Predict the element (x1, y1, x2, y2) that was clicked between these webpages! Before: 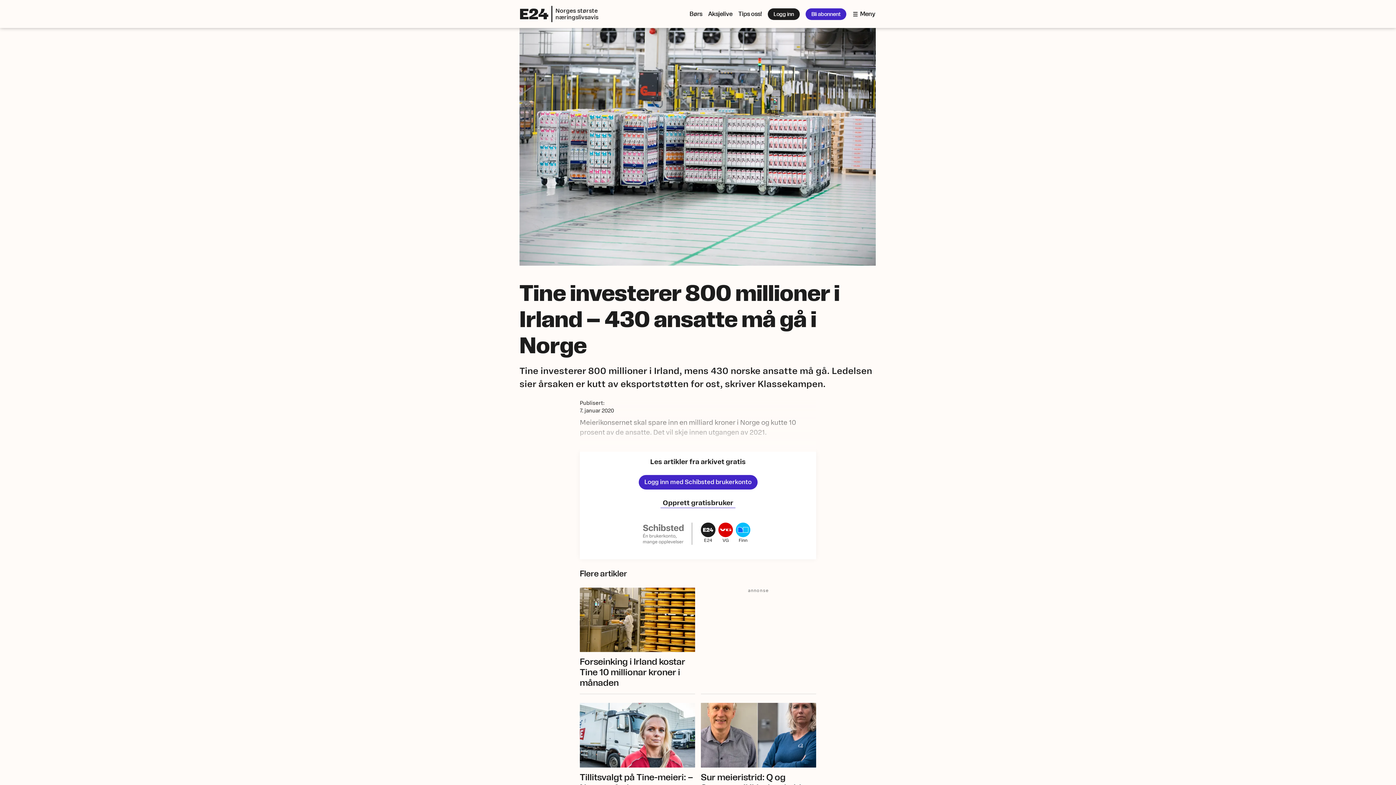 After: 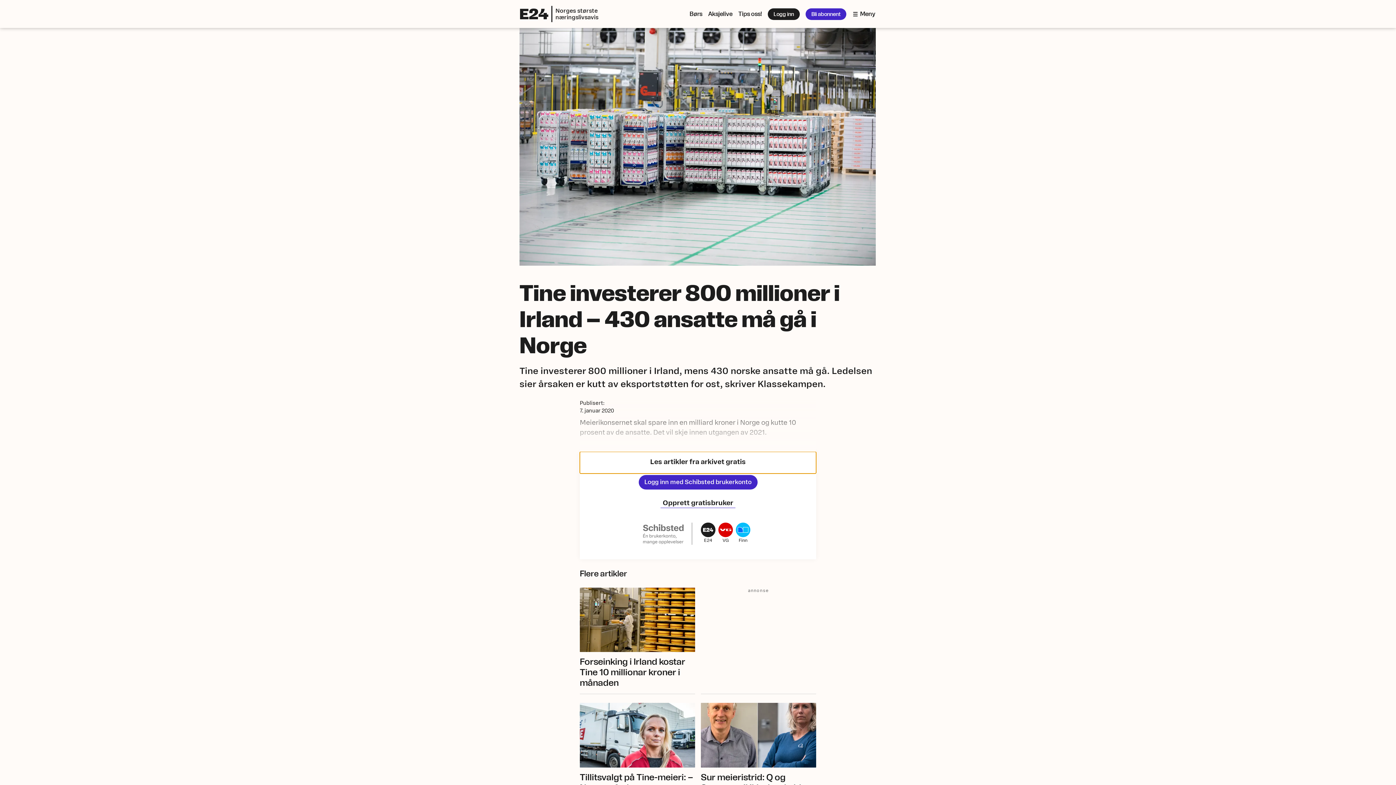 Action: bbox: (580, 451, 816, 473) label: Les artikler fra arkivet gratis